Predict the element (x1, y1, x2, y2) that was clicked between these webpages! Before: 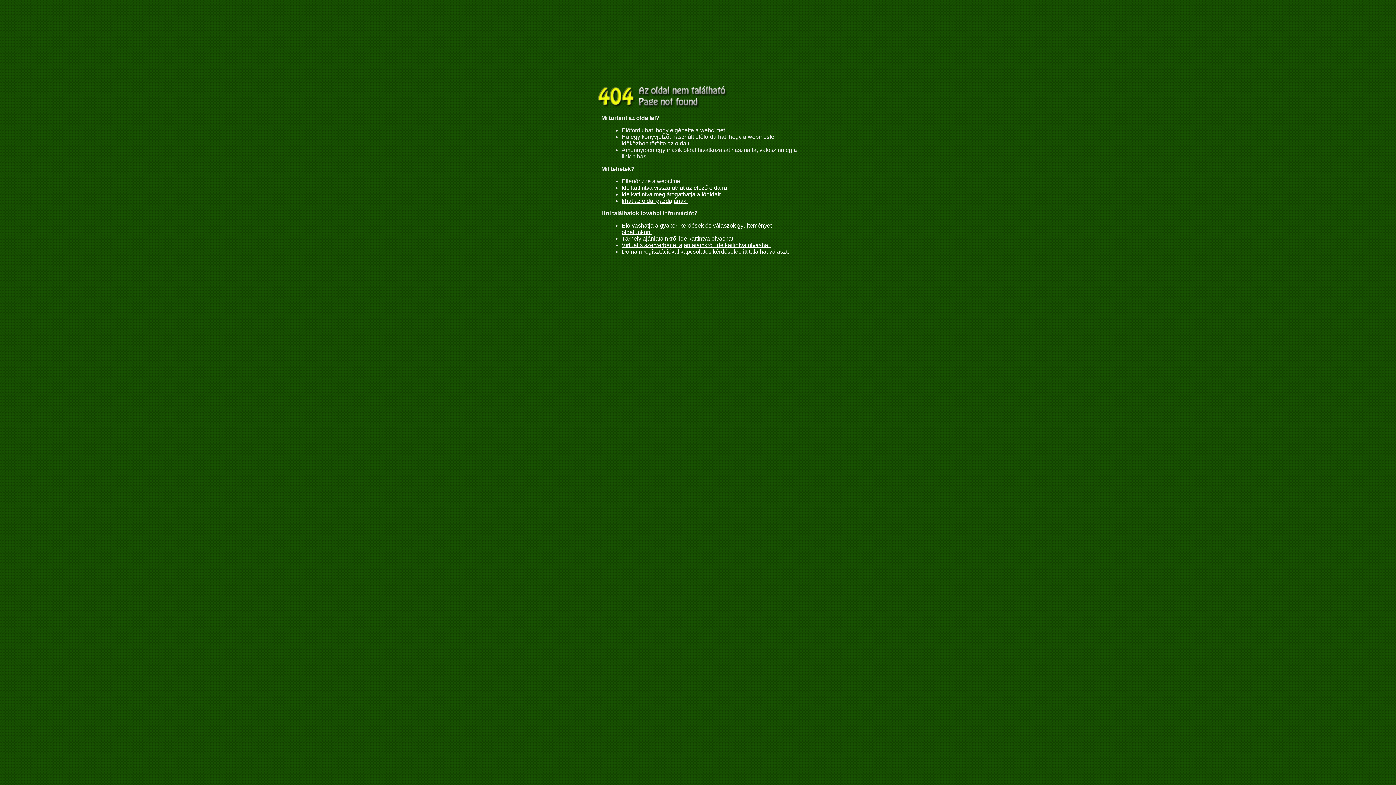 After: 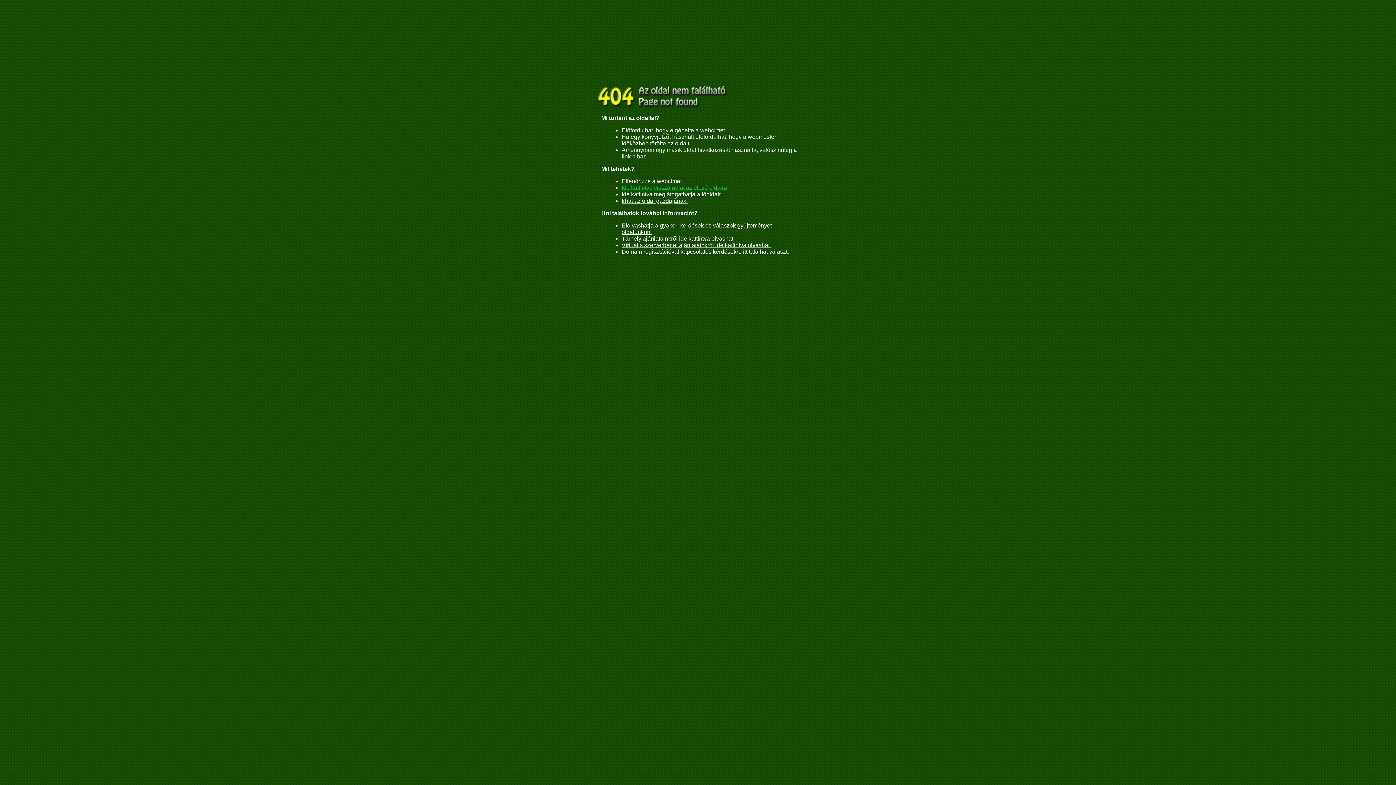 Action: label: Ide kattintva visszajuthat az előző oldalra. bbox: (621, 184, 728, 190)